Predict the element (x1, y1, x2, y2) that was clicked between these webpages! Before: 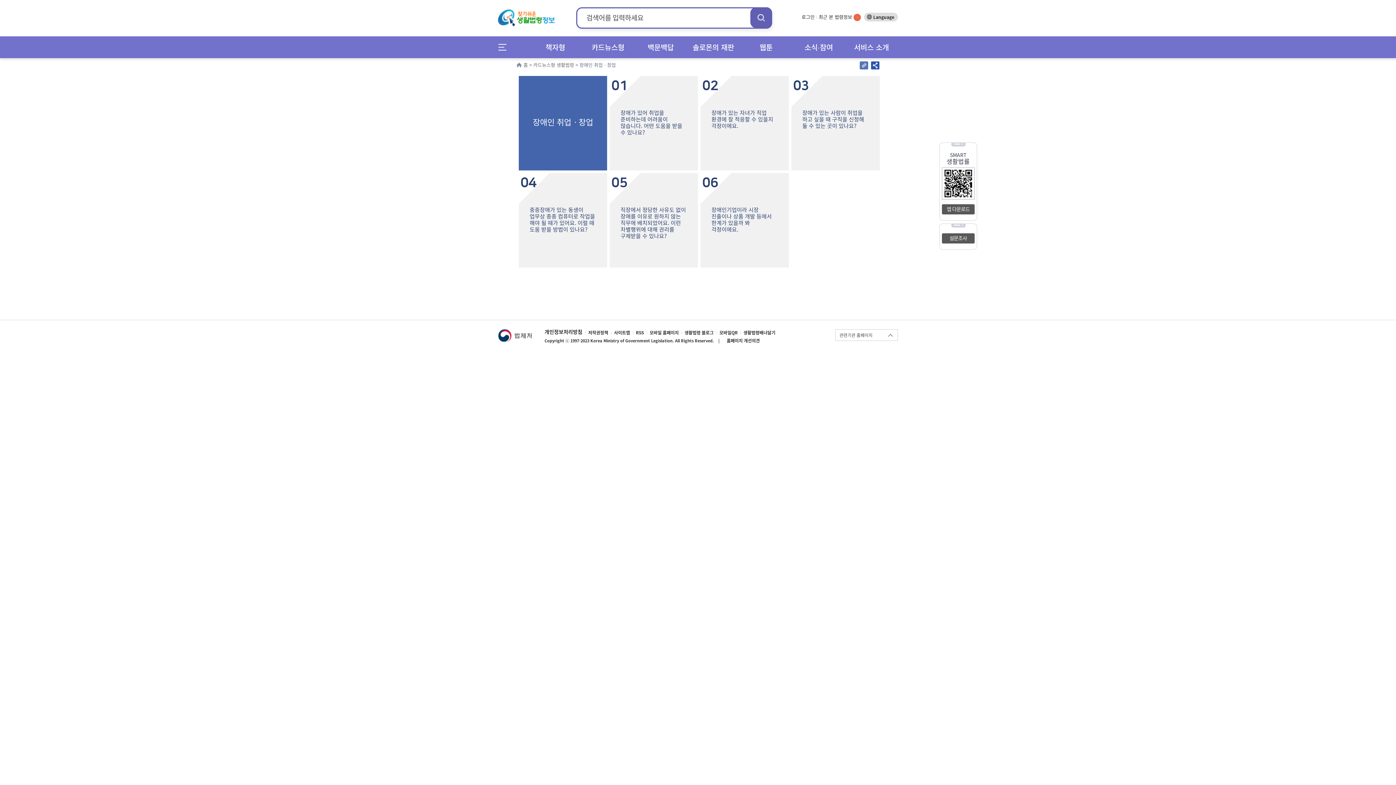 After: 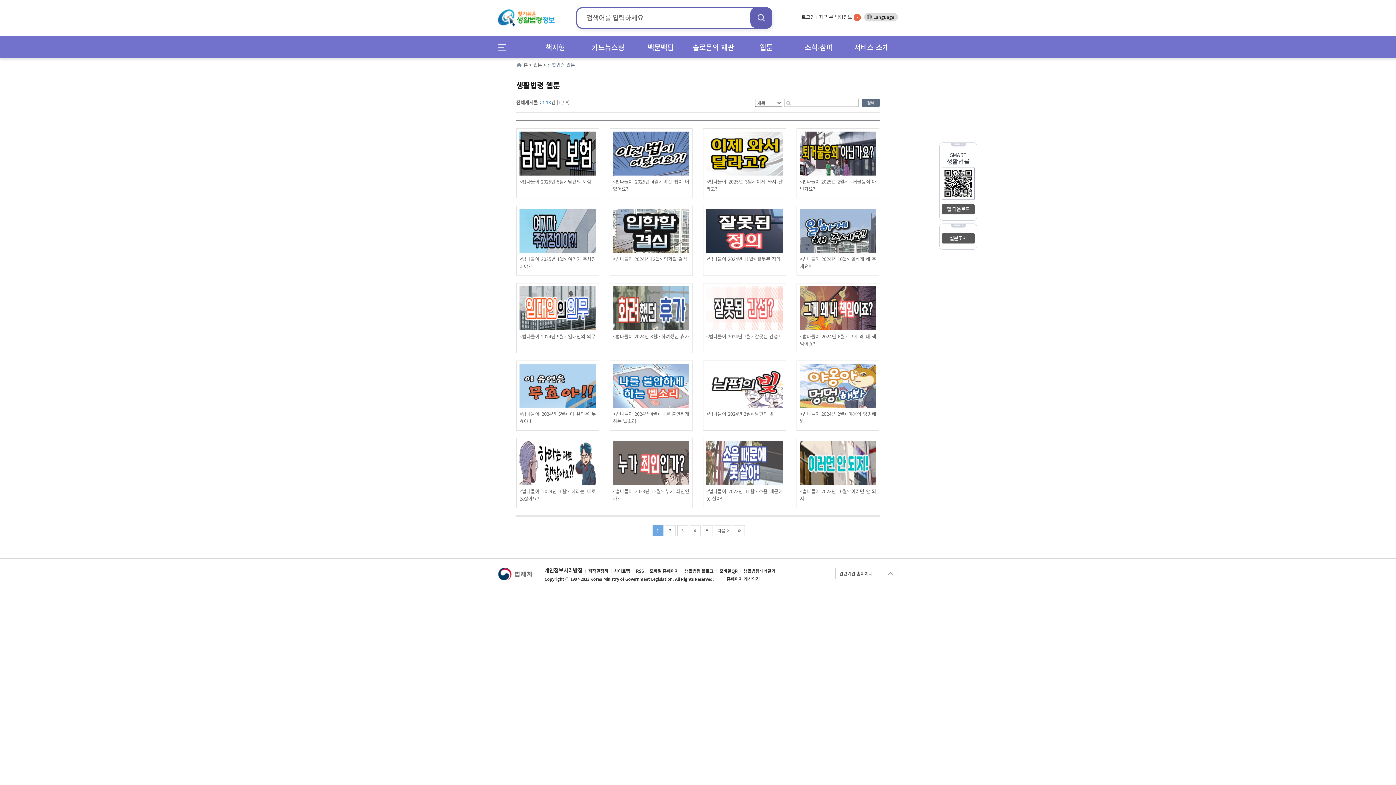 Action: bbox: (739, 36, 792, 58) label: 웹툰